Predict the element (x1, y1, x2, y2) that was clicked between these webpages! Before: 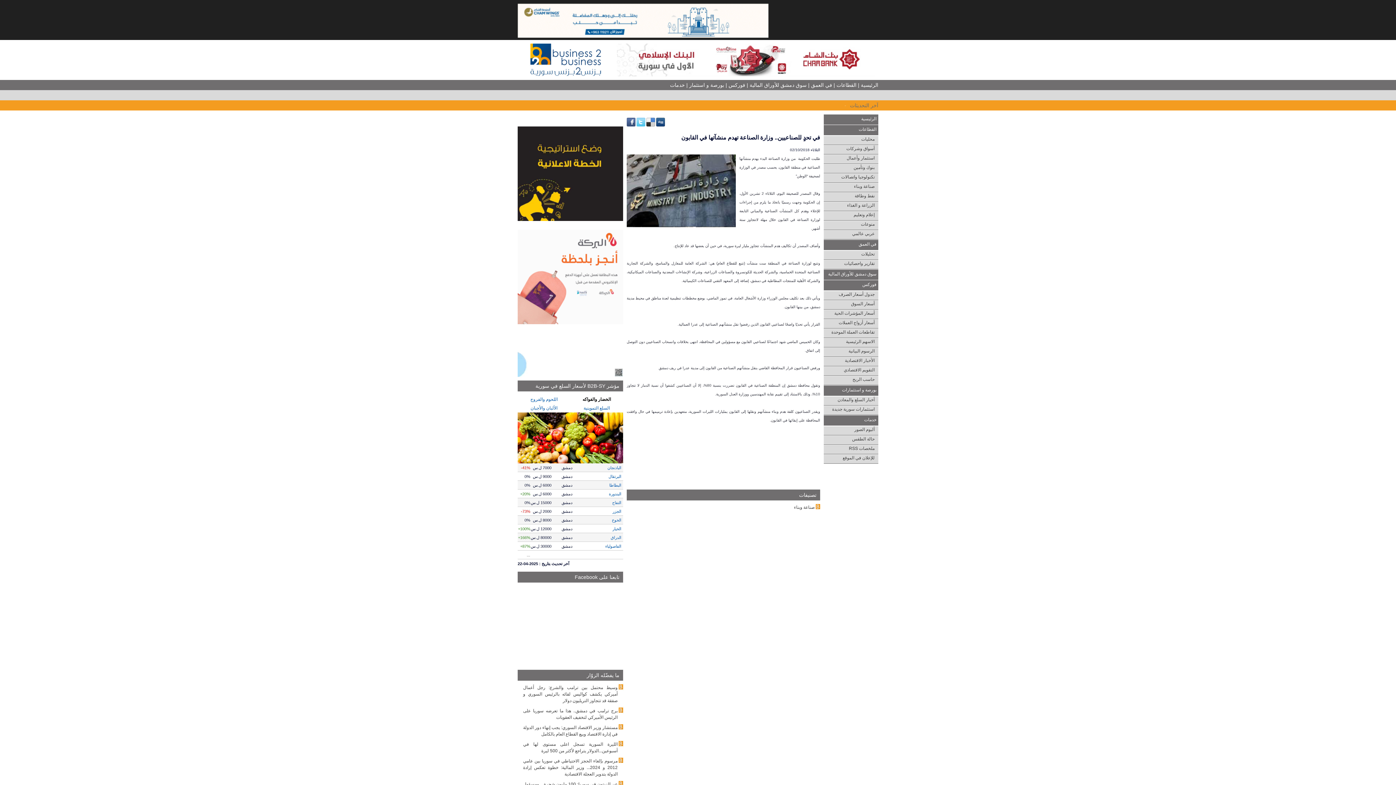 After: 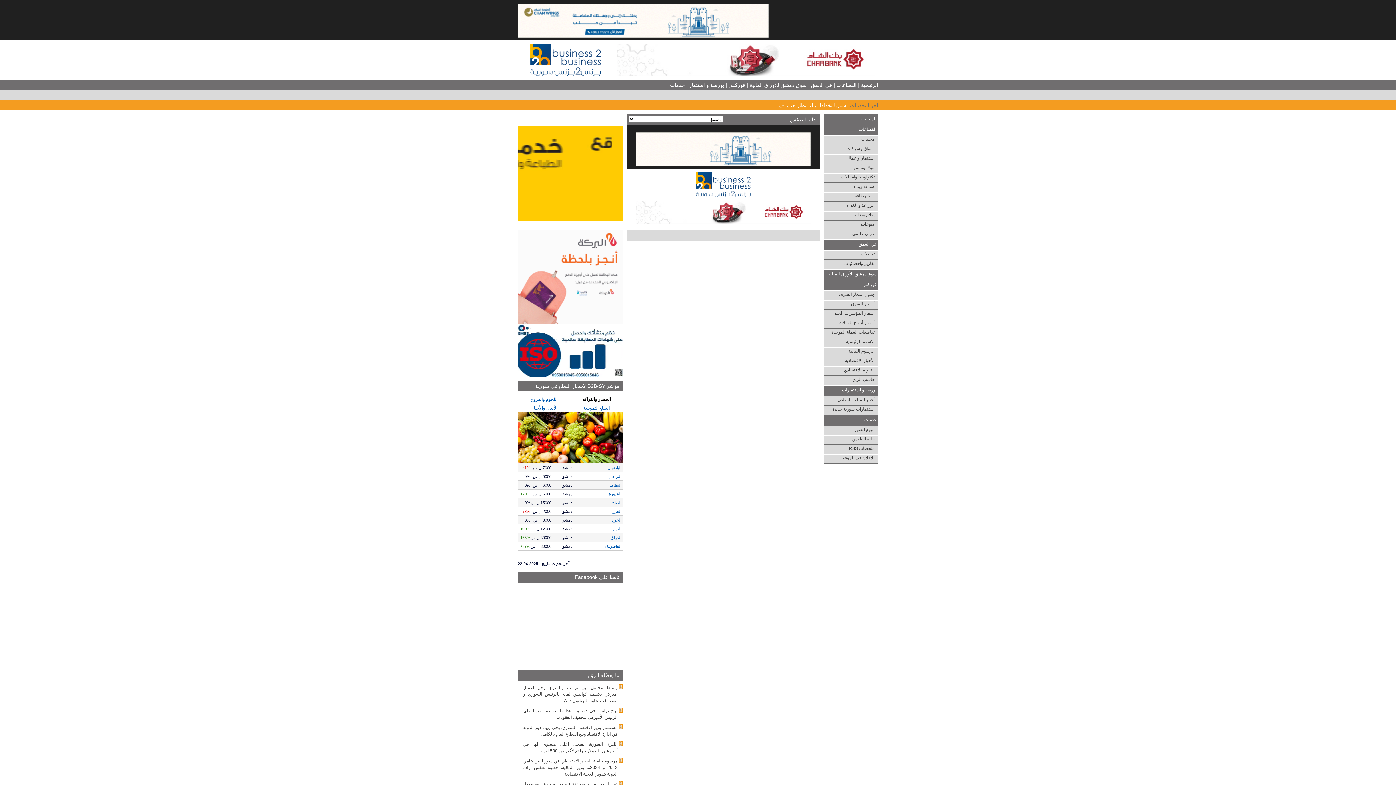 Action: bbox: (852, 436, 874, 441) label: حالة الطقس